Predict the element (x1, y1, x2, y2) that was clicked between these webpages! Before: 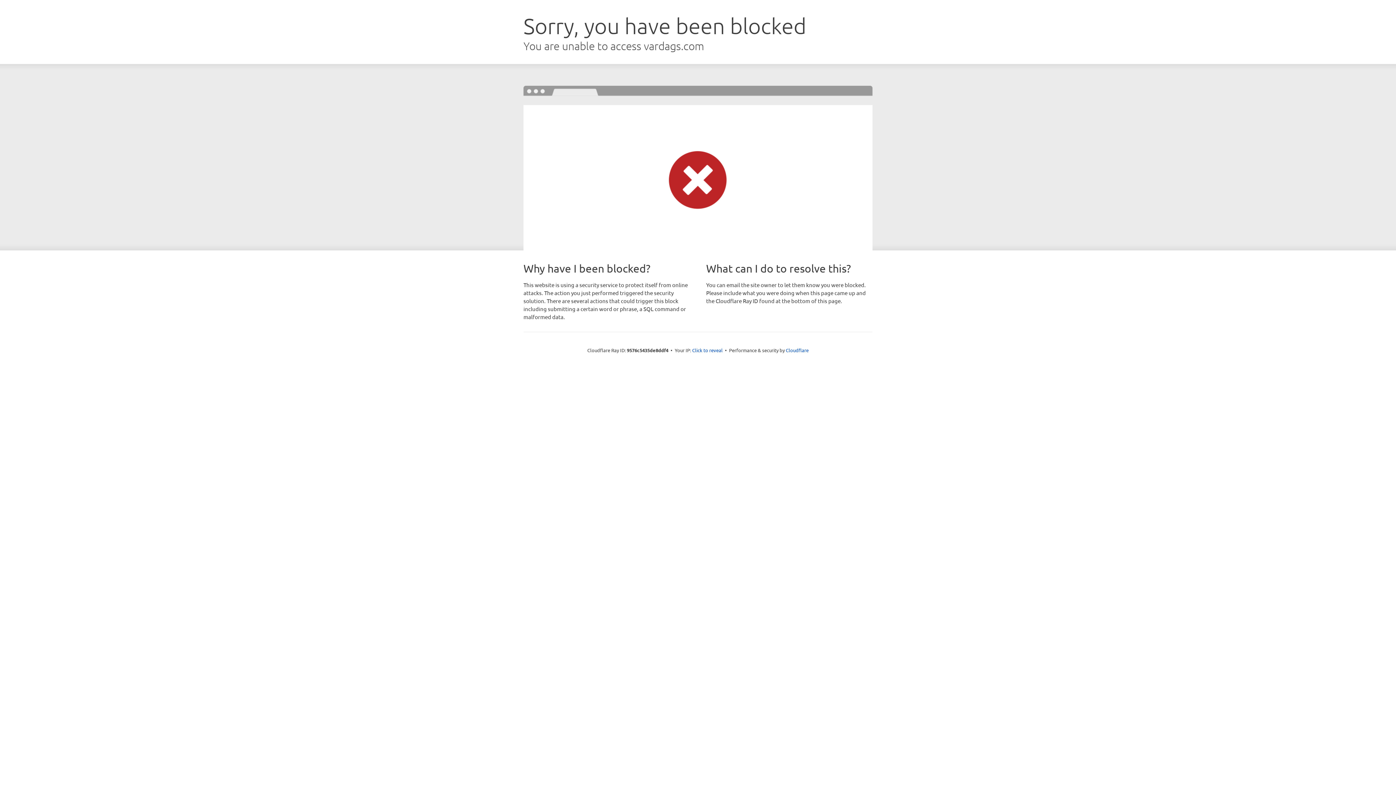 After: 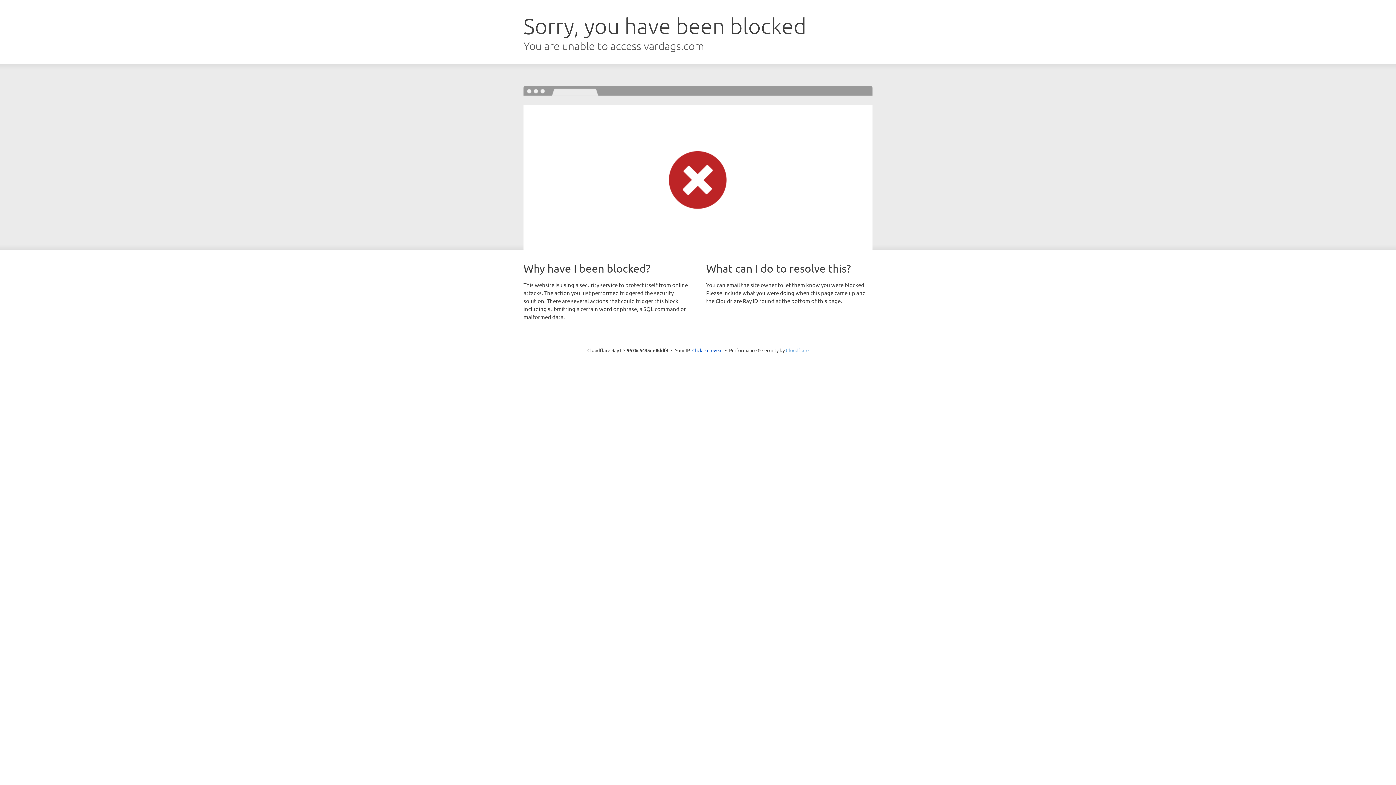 Action: bbox: (786, 347, 808, 353) label: Cloudflare